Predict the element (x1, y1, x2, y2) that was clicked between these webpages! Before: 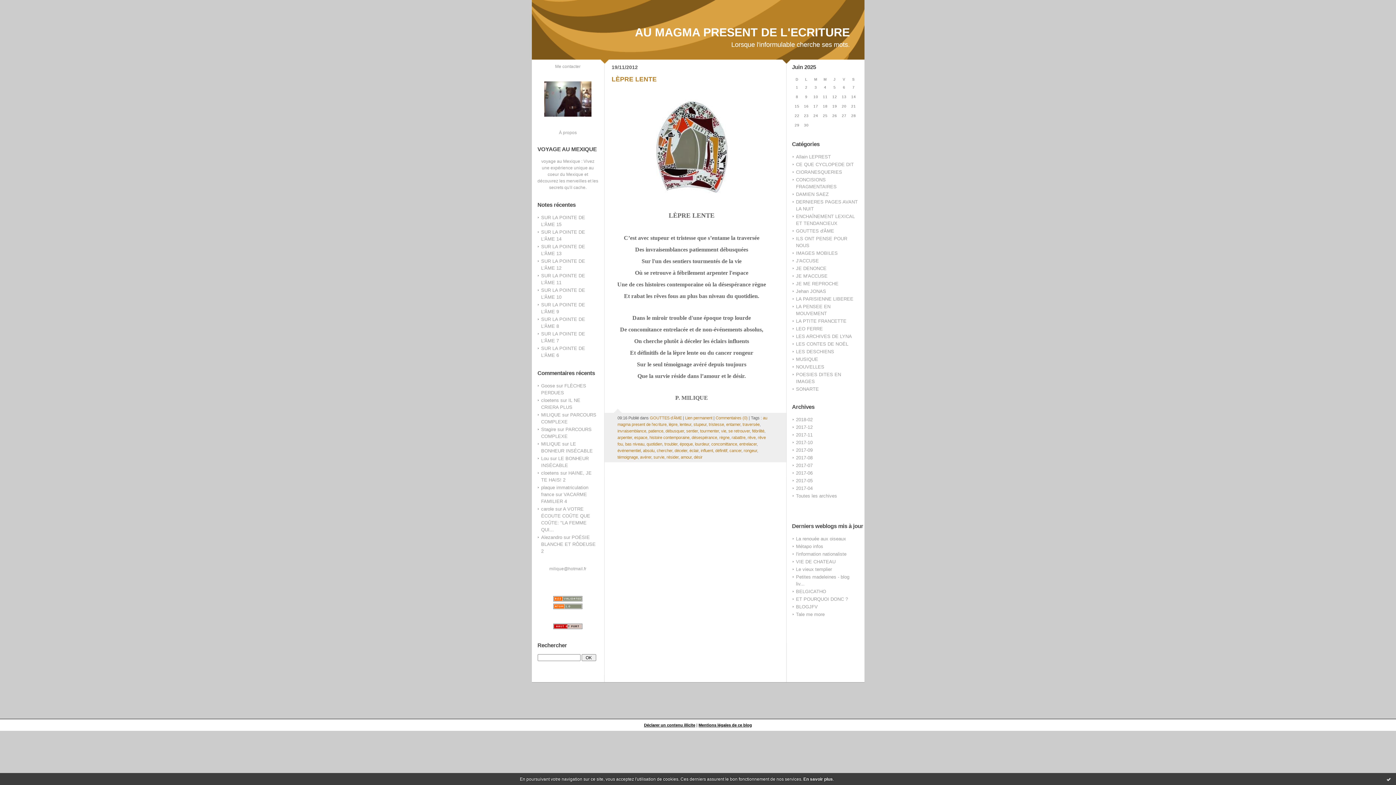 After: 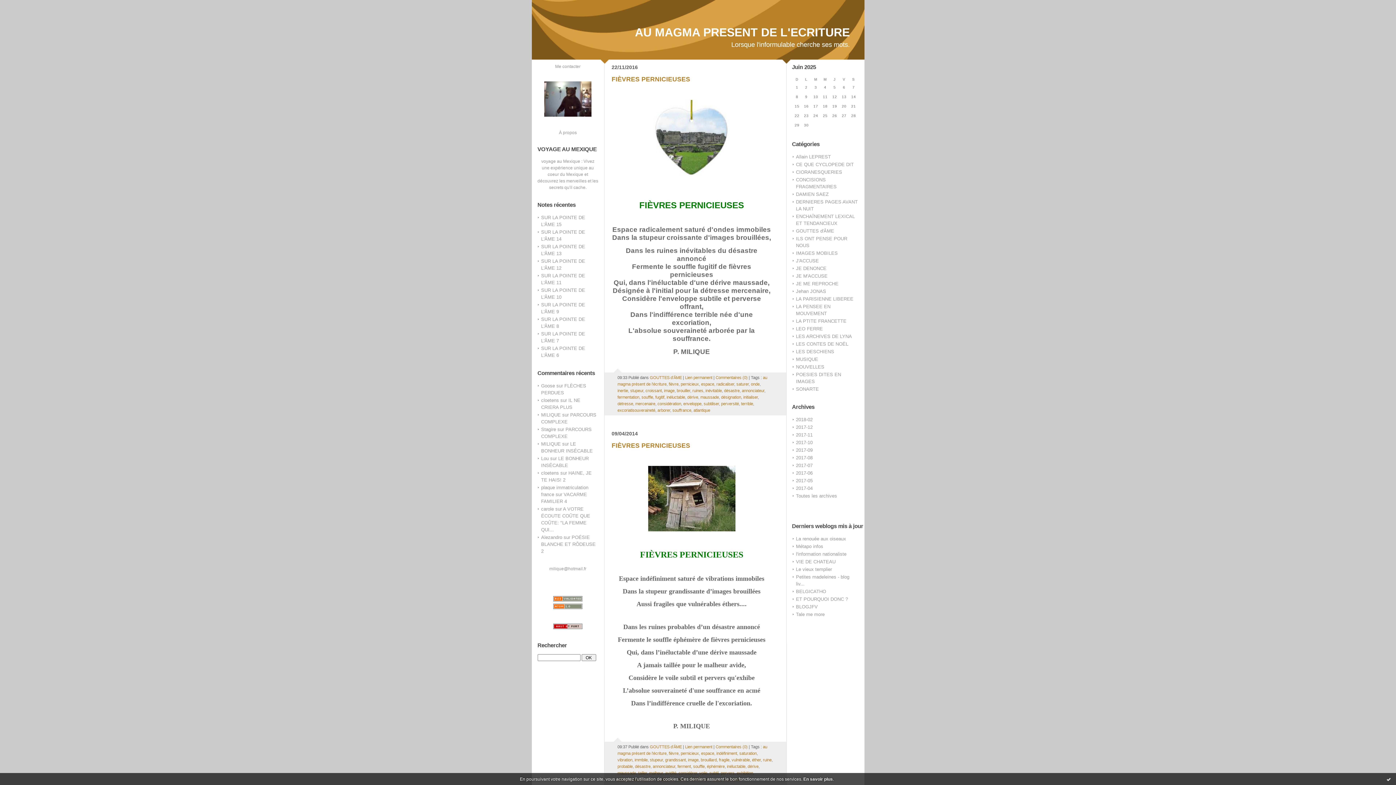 Action: bbox: (693, 422, 706, 426) label: stupeur